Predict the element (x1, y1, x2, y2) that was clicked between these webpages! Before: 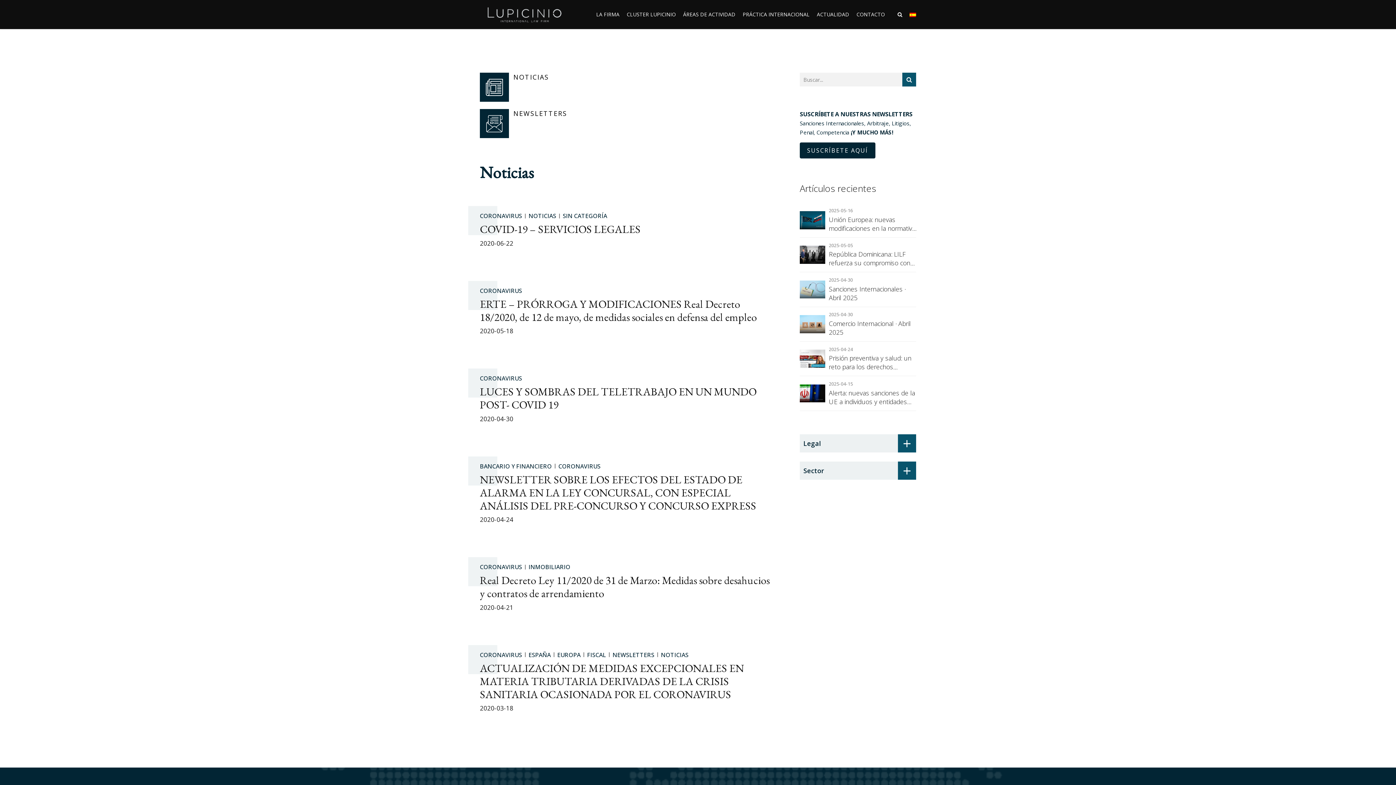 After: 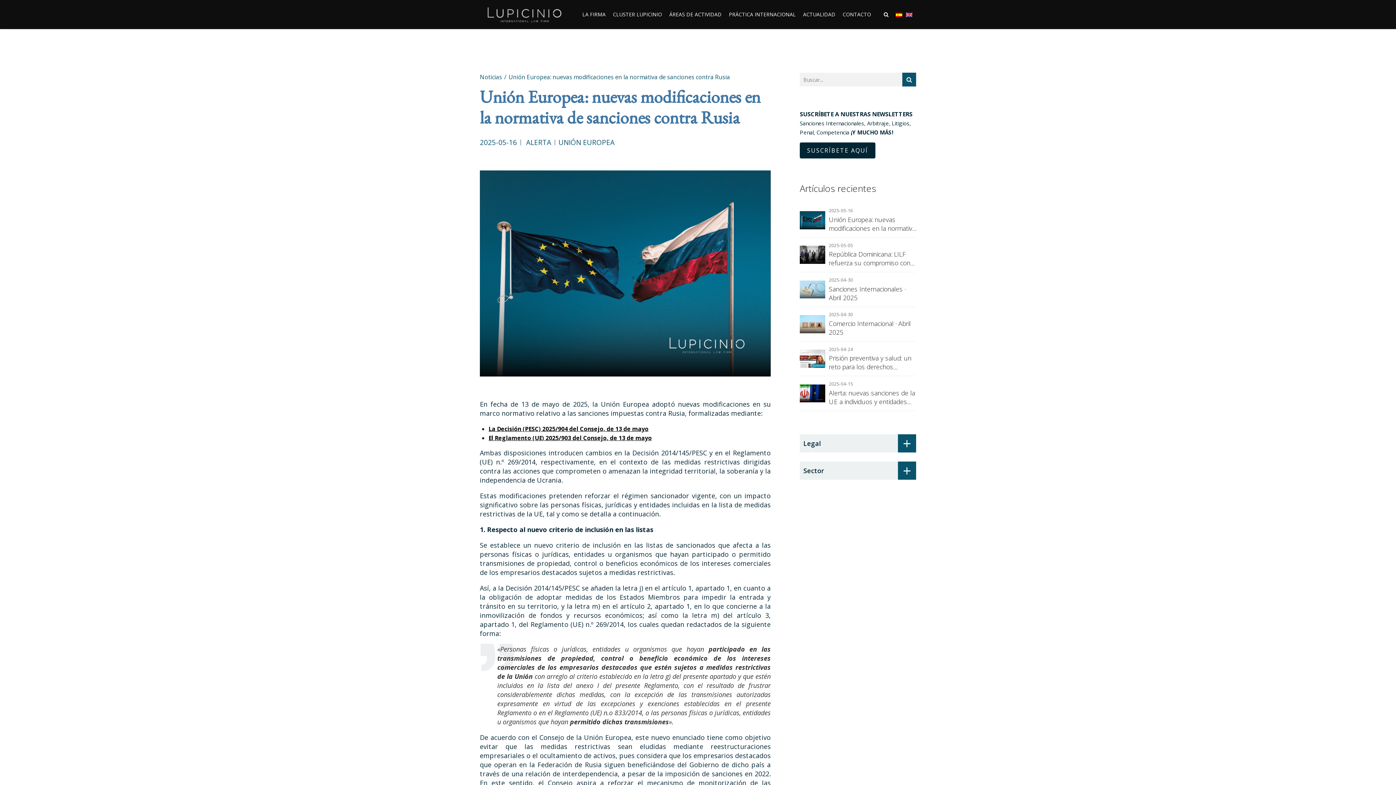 Action: bbox: (829, 215, 916, 232) label: Unión Europea: nuevas modificaciones en la normativa de sanciones contra Rusia